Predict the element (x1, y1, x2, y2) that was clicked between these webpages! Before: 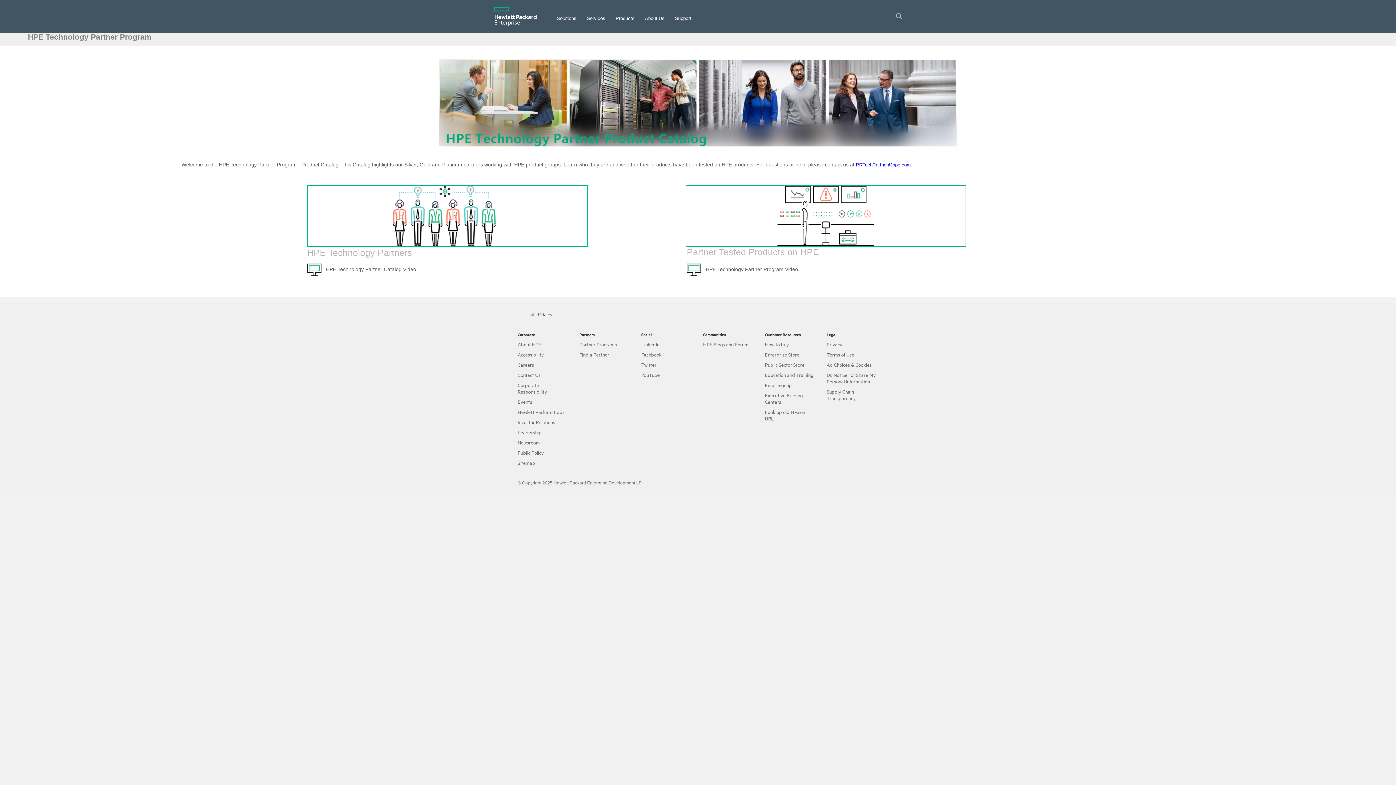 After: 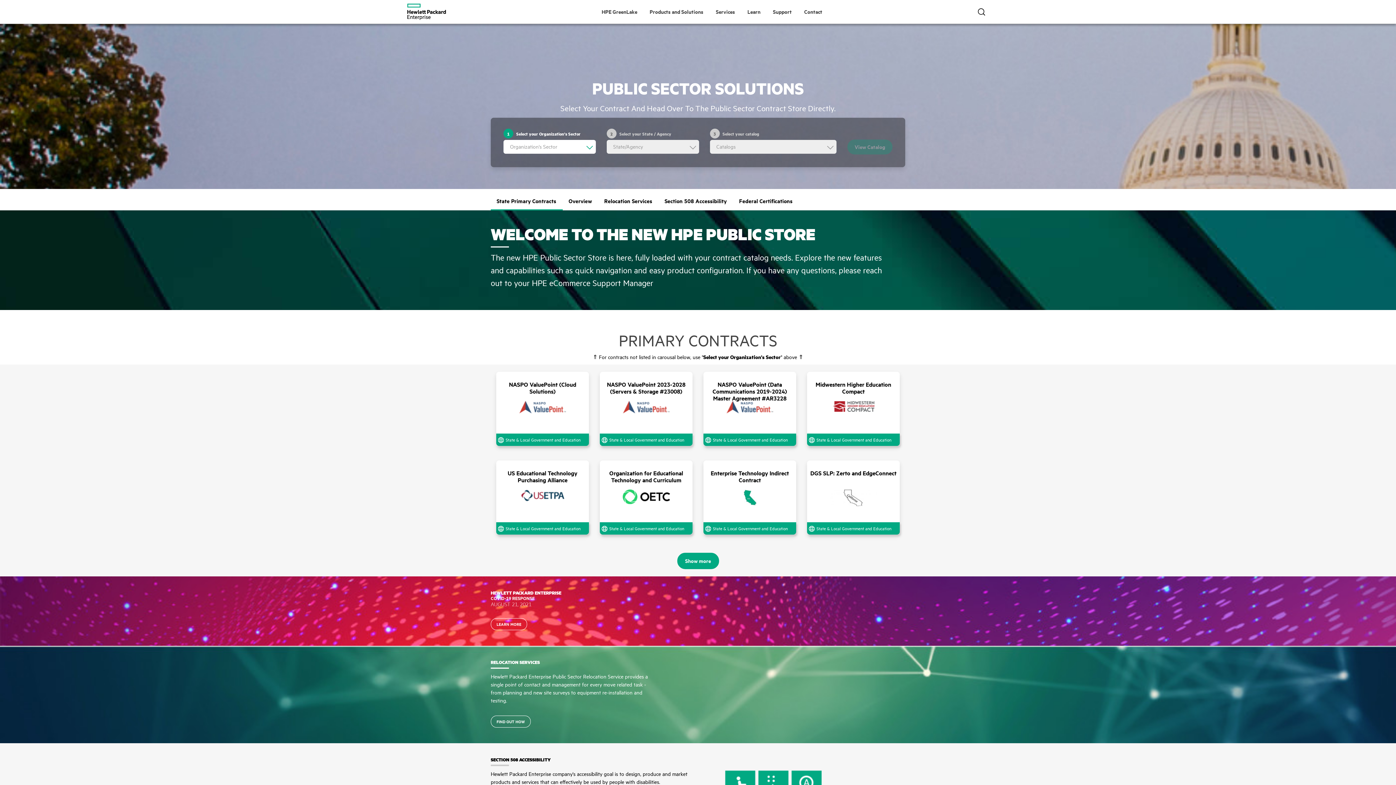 Action: bbox: (765, 361, 804, 368) label: Public Sector Store